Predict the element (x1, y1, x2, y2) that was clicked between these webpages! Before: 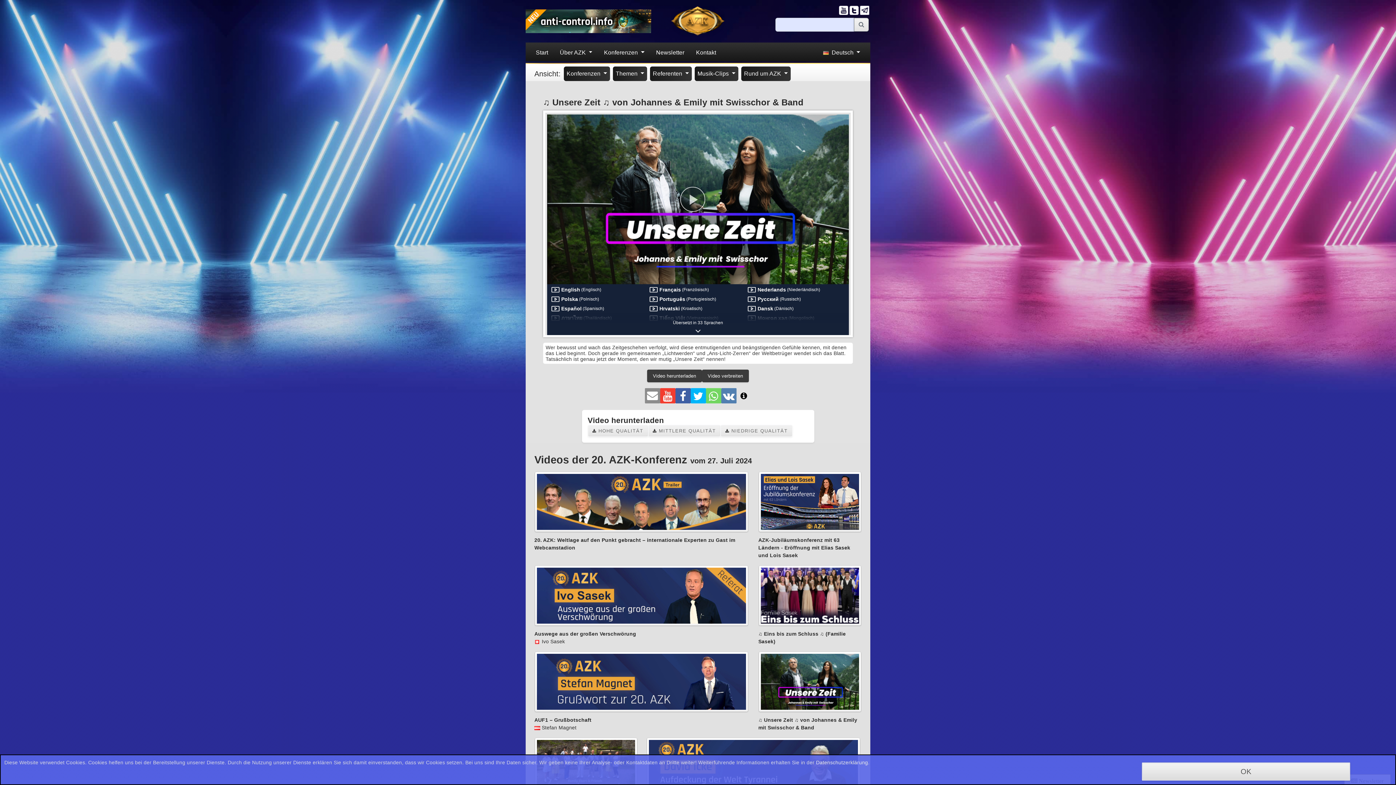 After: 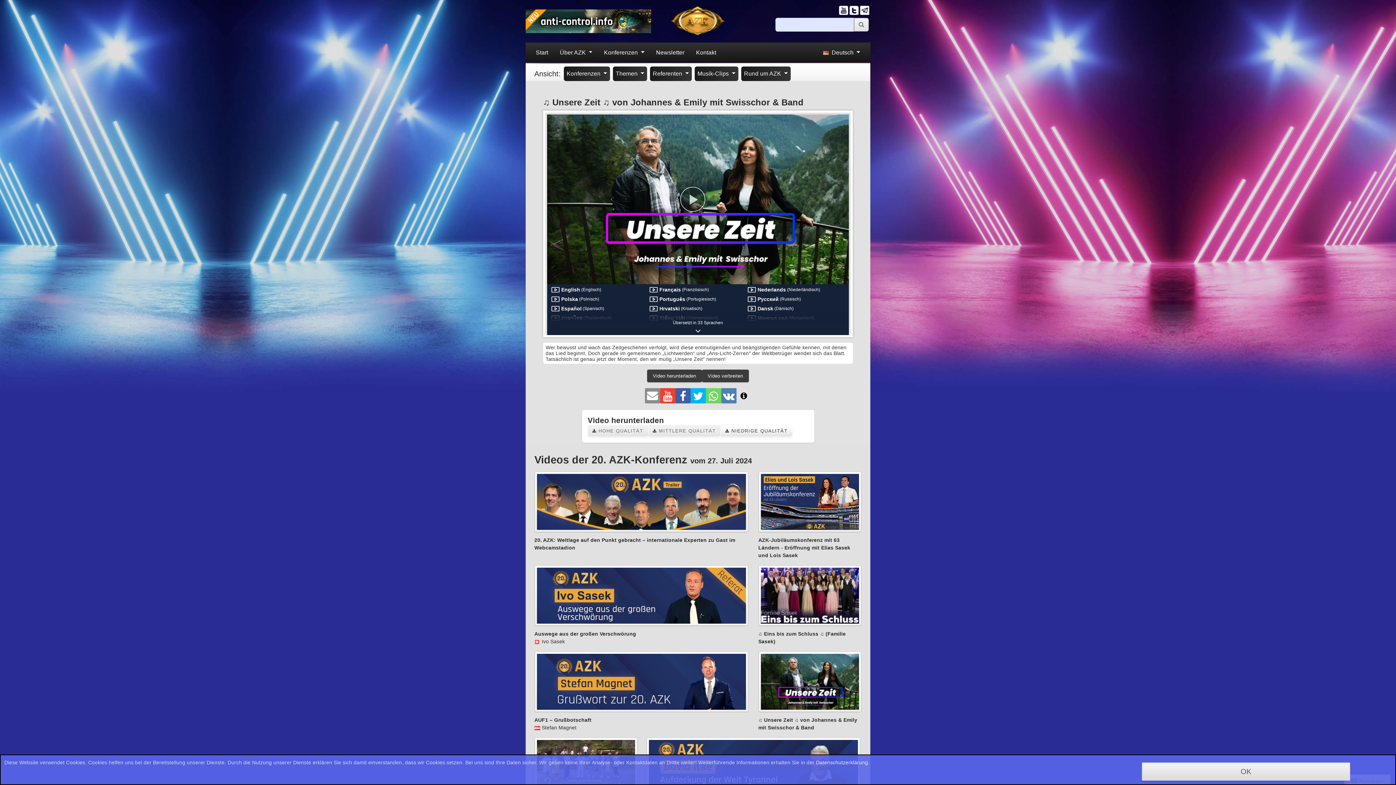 Action: bbox: (720, 425, 792, 437) label:  NIEDRIGE QUALITÄT